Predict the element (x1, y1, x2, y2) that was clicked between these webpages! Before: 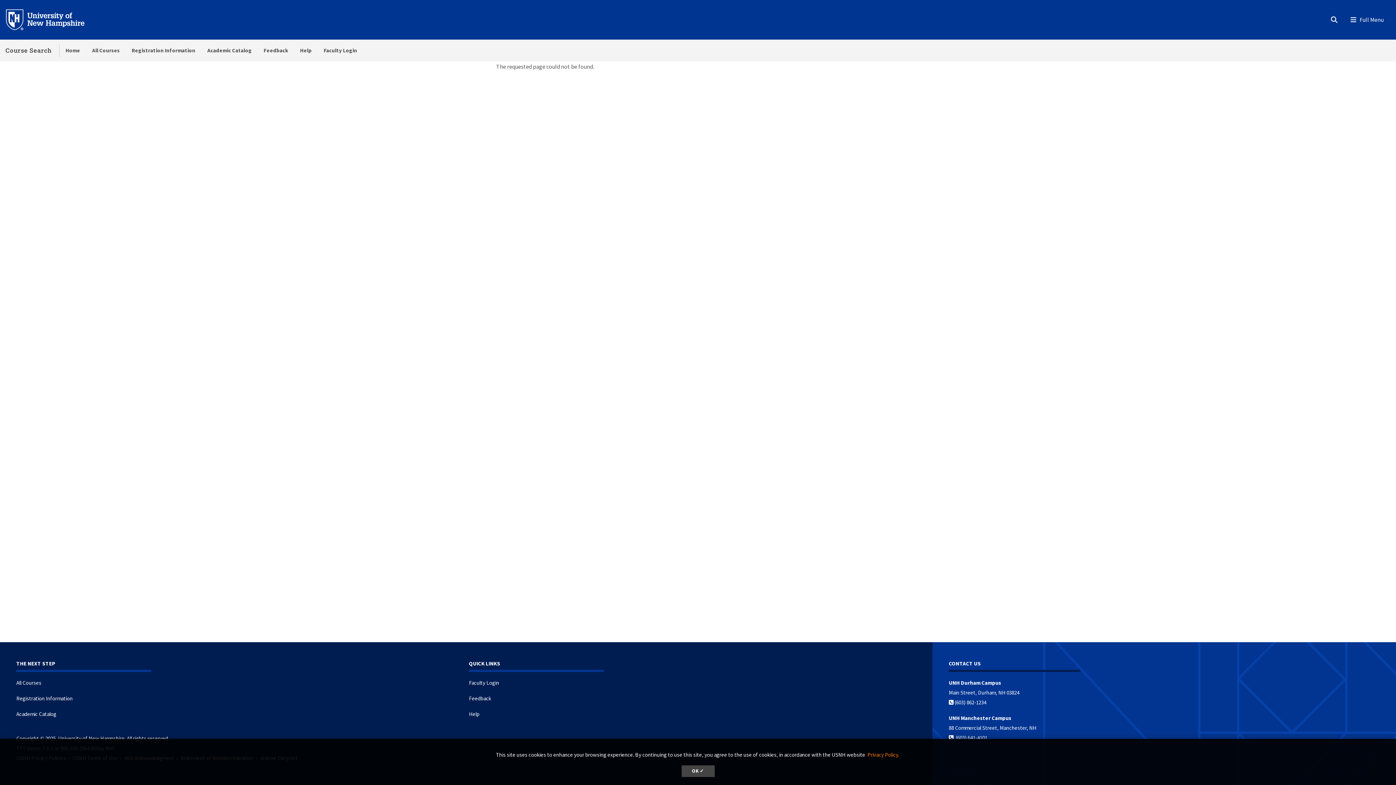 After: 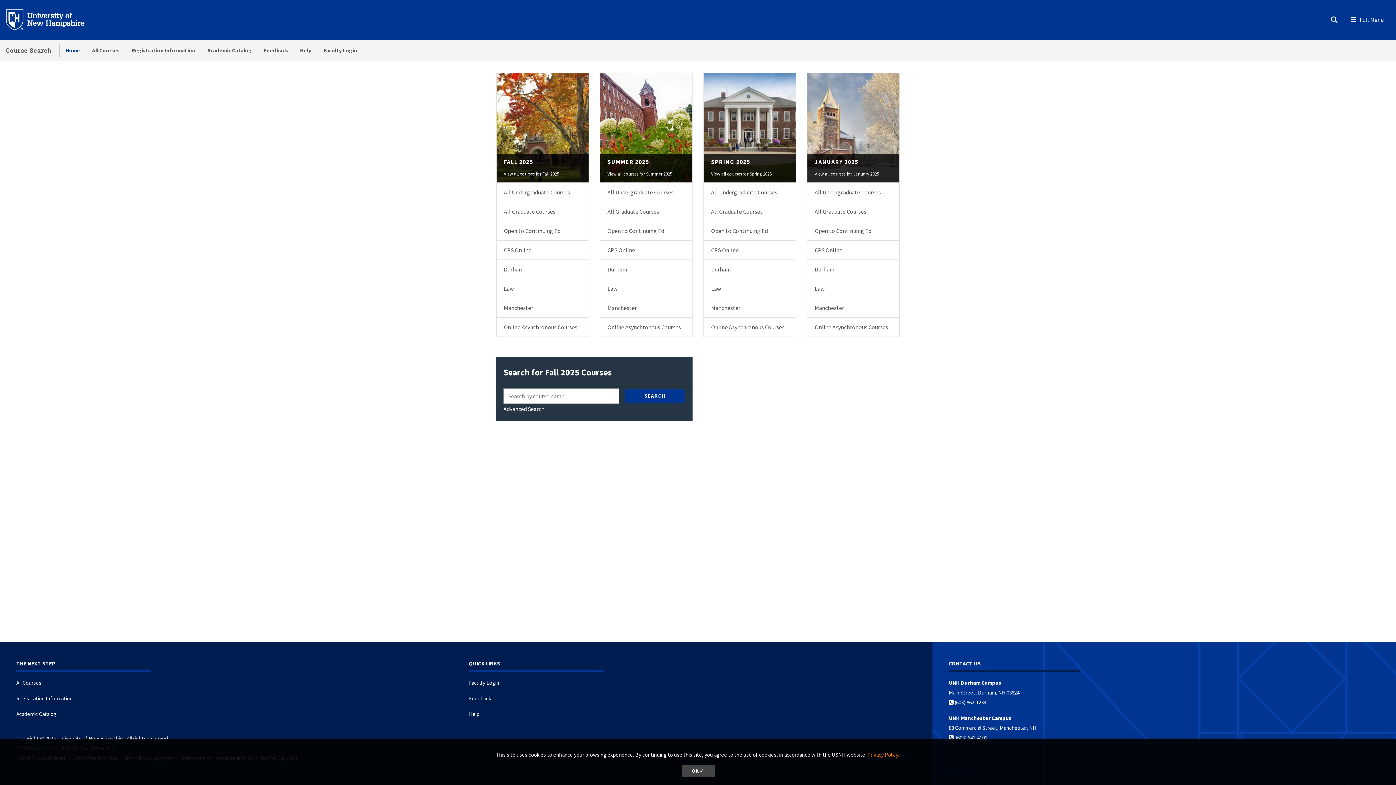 Action: bbox: (5, 46, 51, 54) label: Course Search